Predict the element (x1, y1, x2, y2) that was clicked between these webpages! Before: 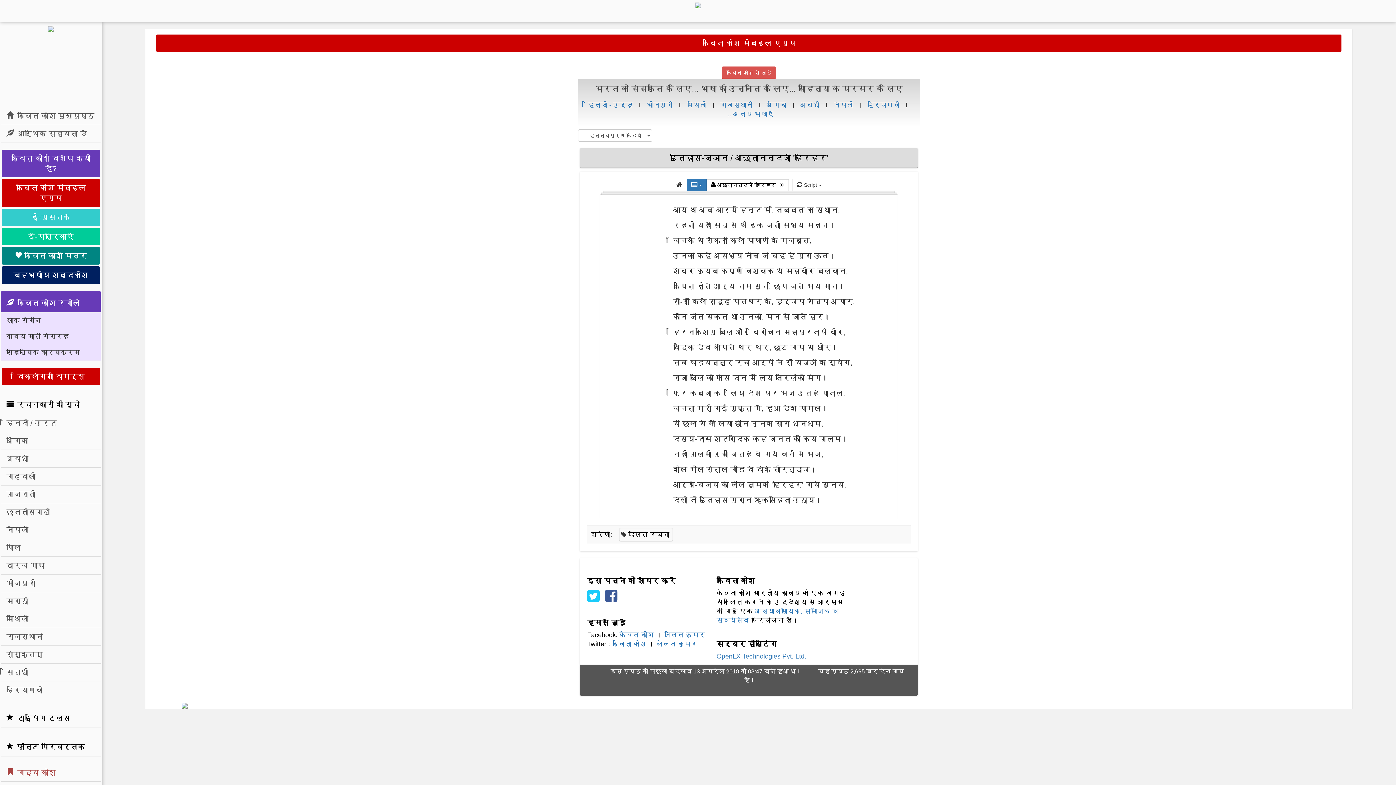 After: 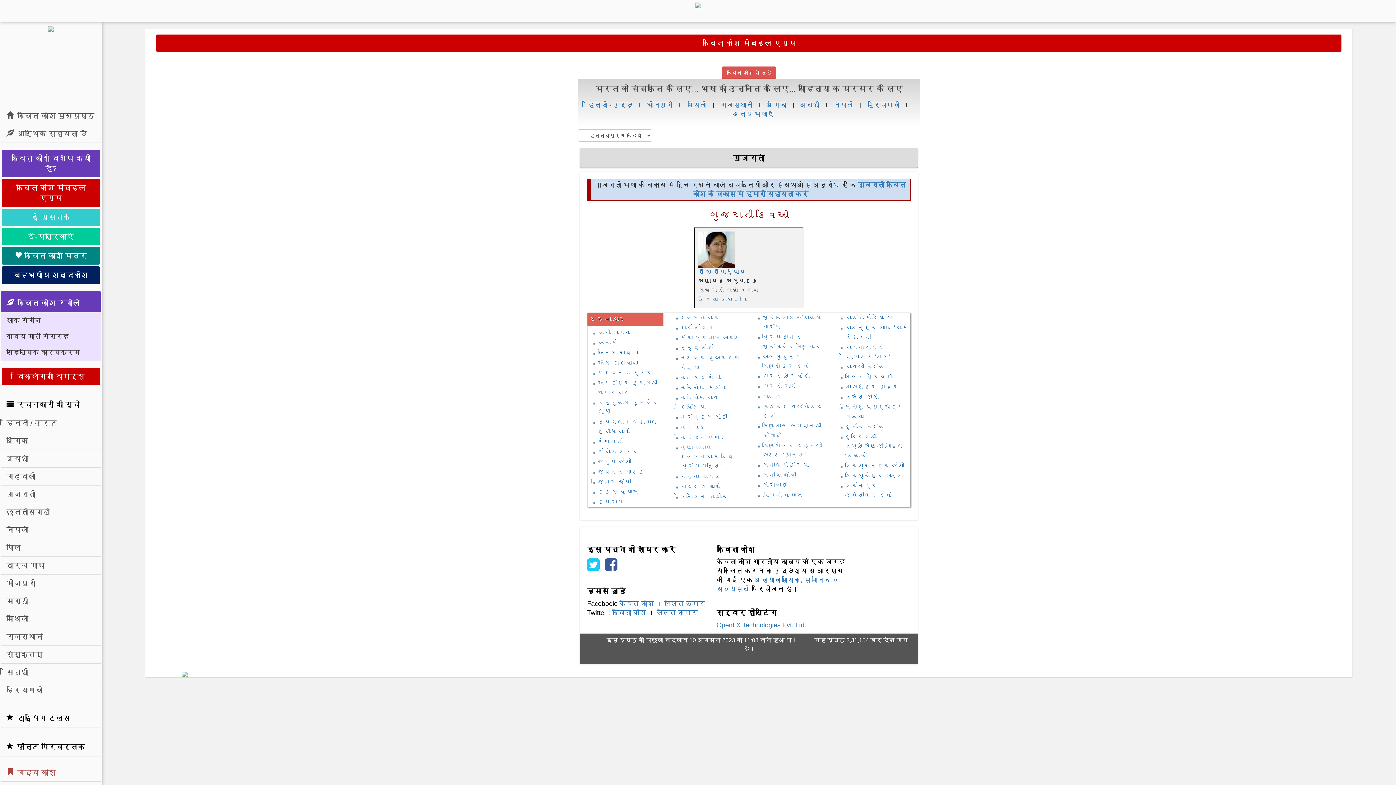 Action: label: गुजराती bbox: (1, 485, 100, 503)